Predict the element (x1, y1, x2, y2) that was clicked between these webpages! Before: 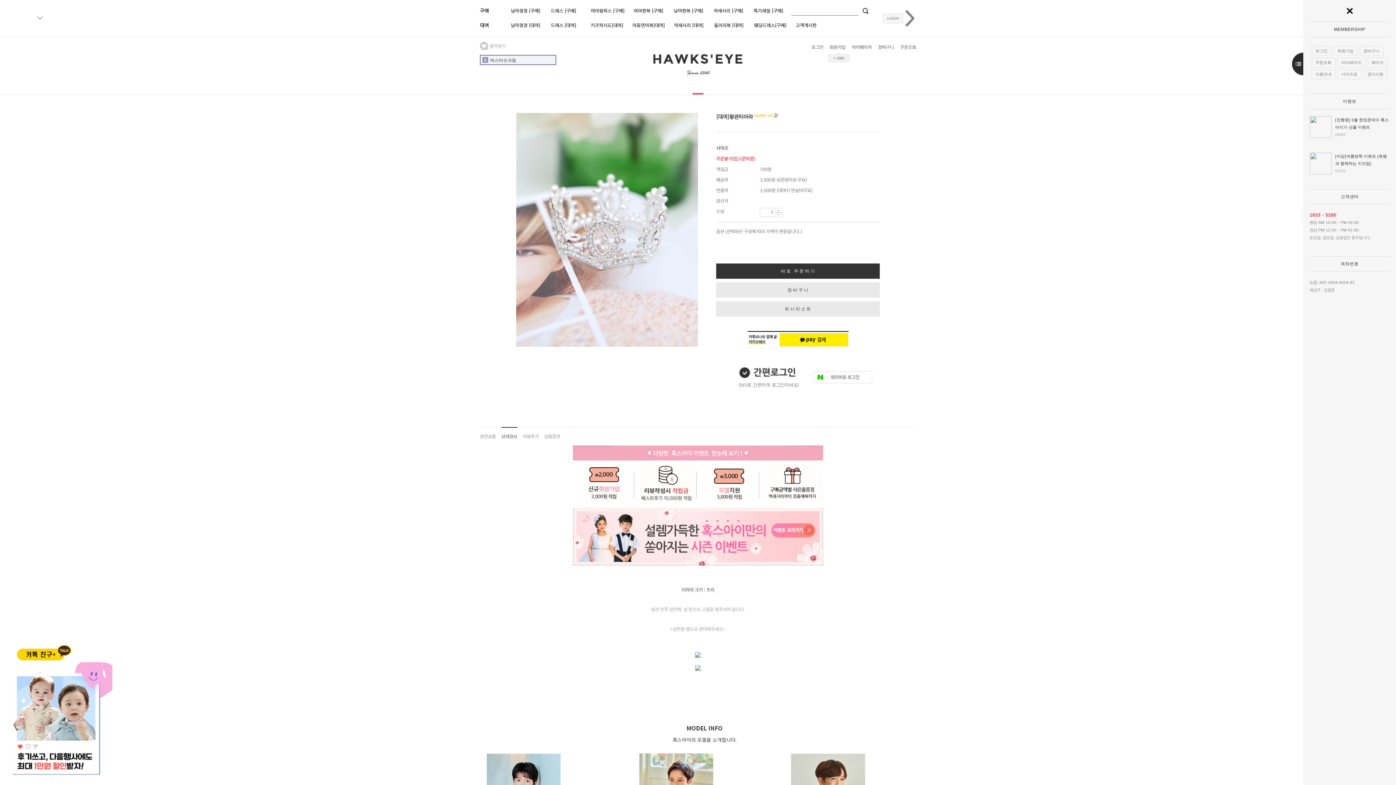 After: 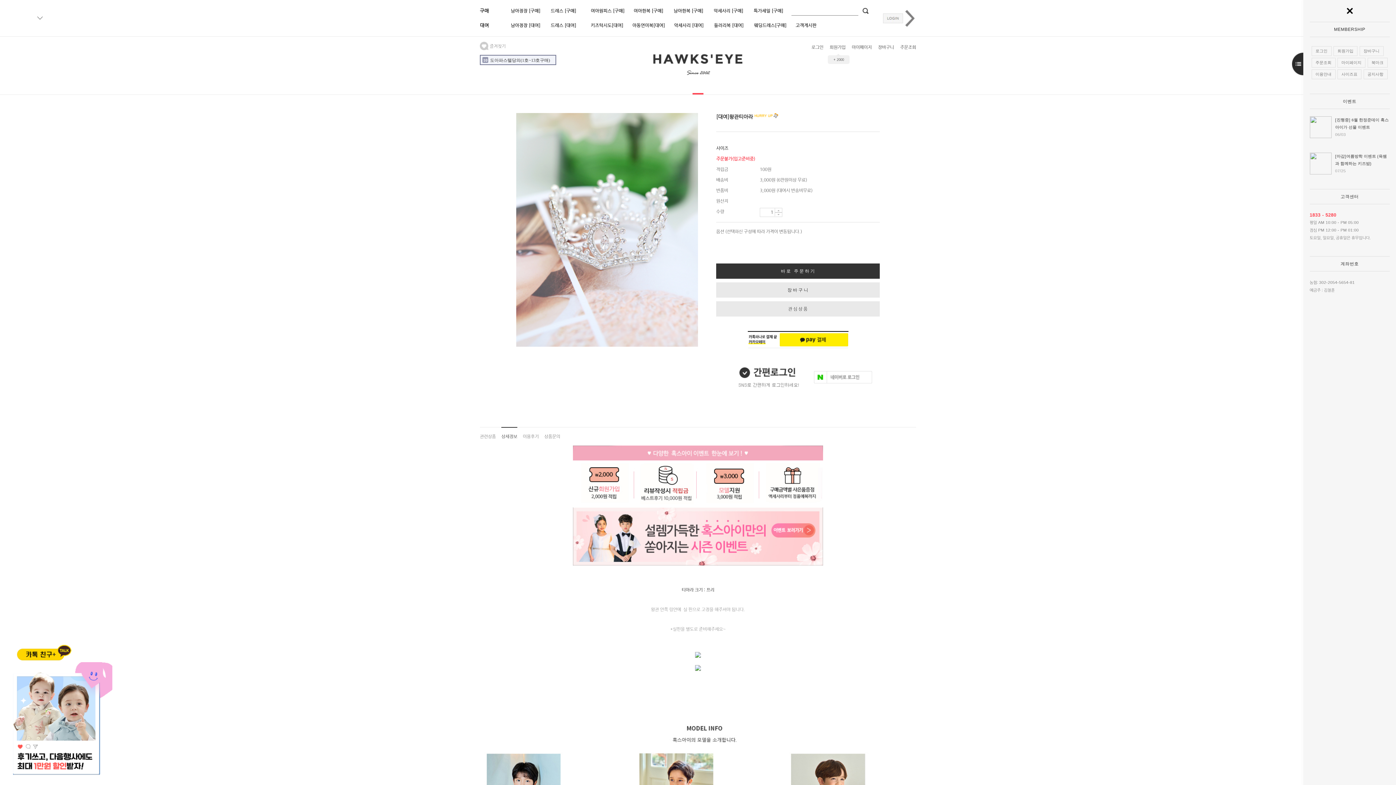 Action: bbox: (716, 301, 880, 316) label: 위시리스트